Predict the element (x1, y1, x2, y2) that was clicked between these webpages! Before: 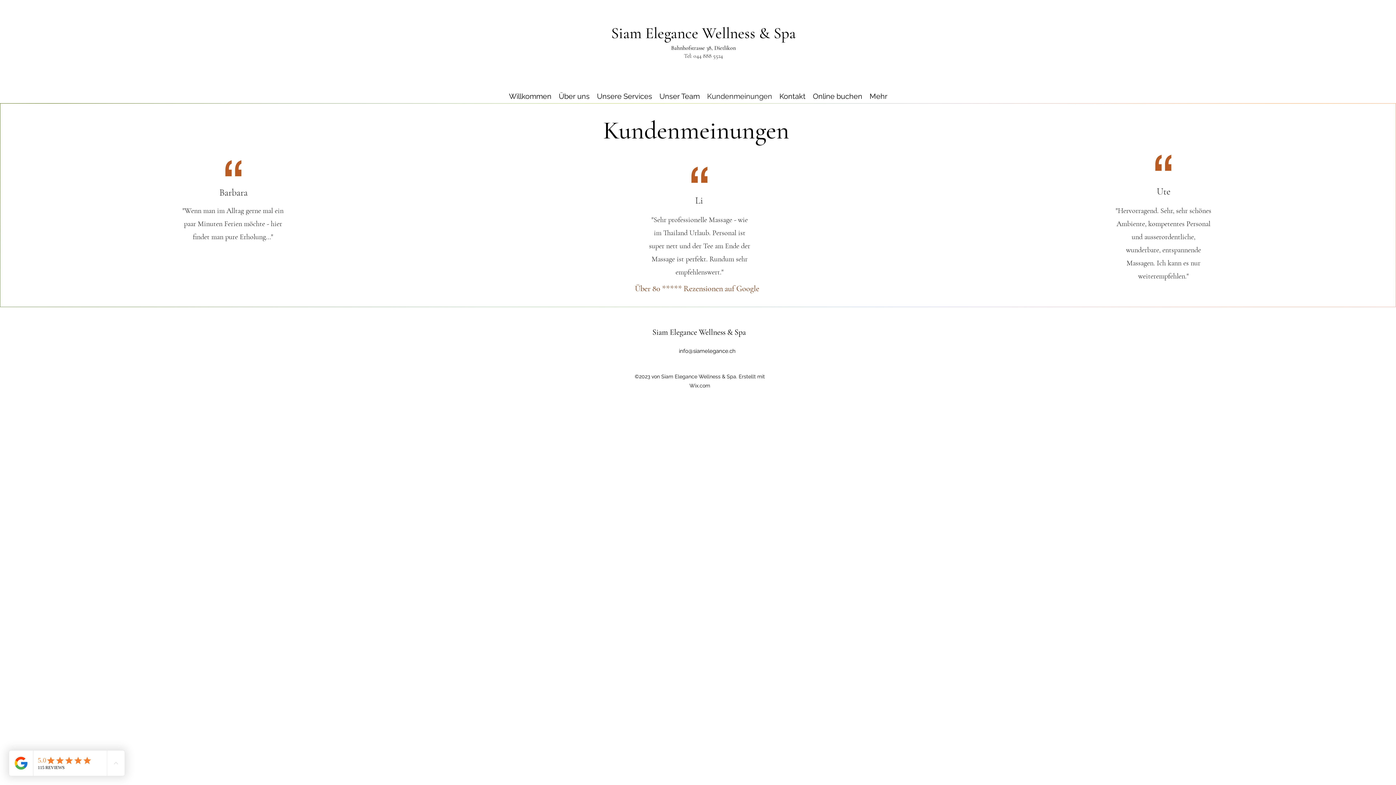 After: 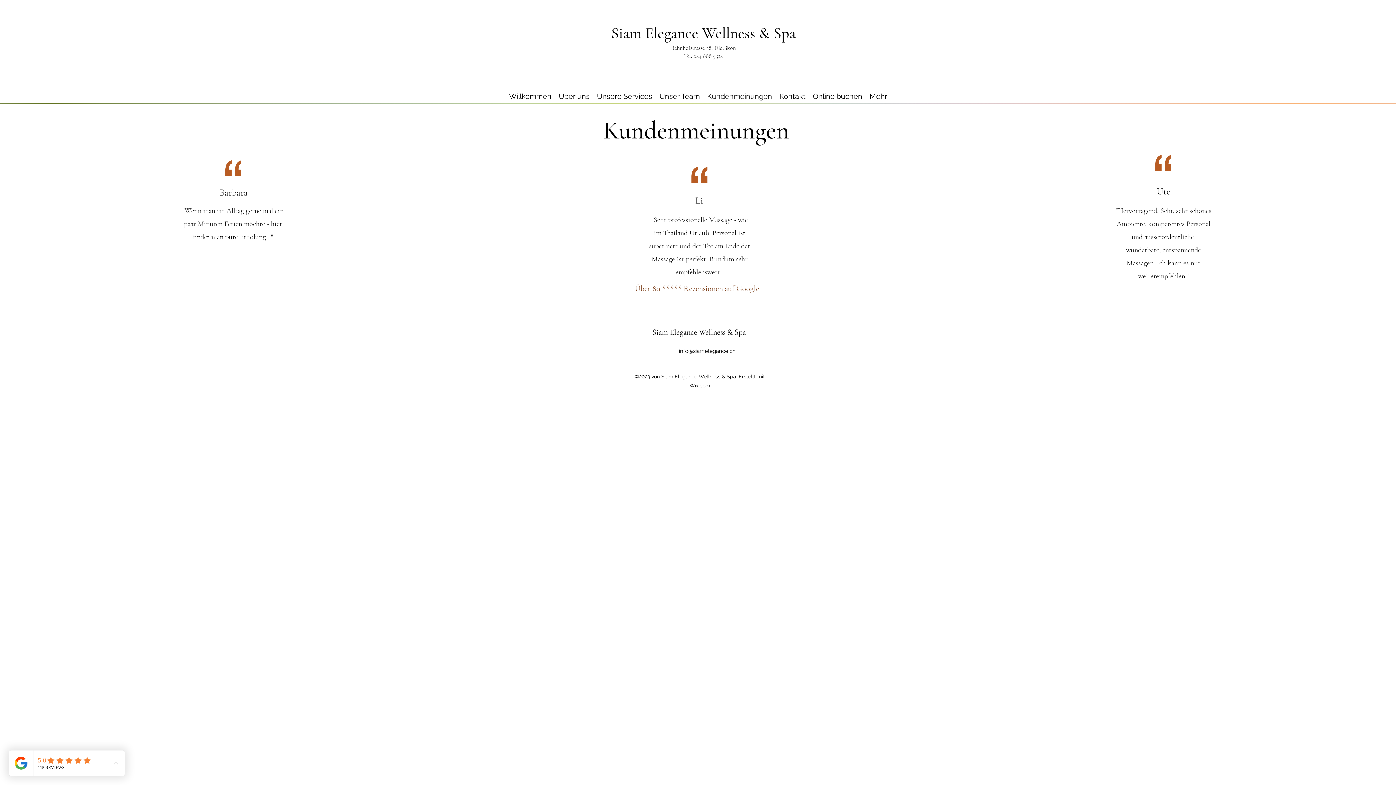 Action: label: info@siamelegance.ch bbox: (679, 348, 735, 354)